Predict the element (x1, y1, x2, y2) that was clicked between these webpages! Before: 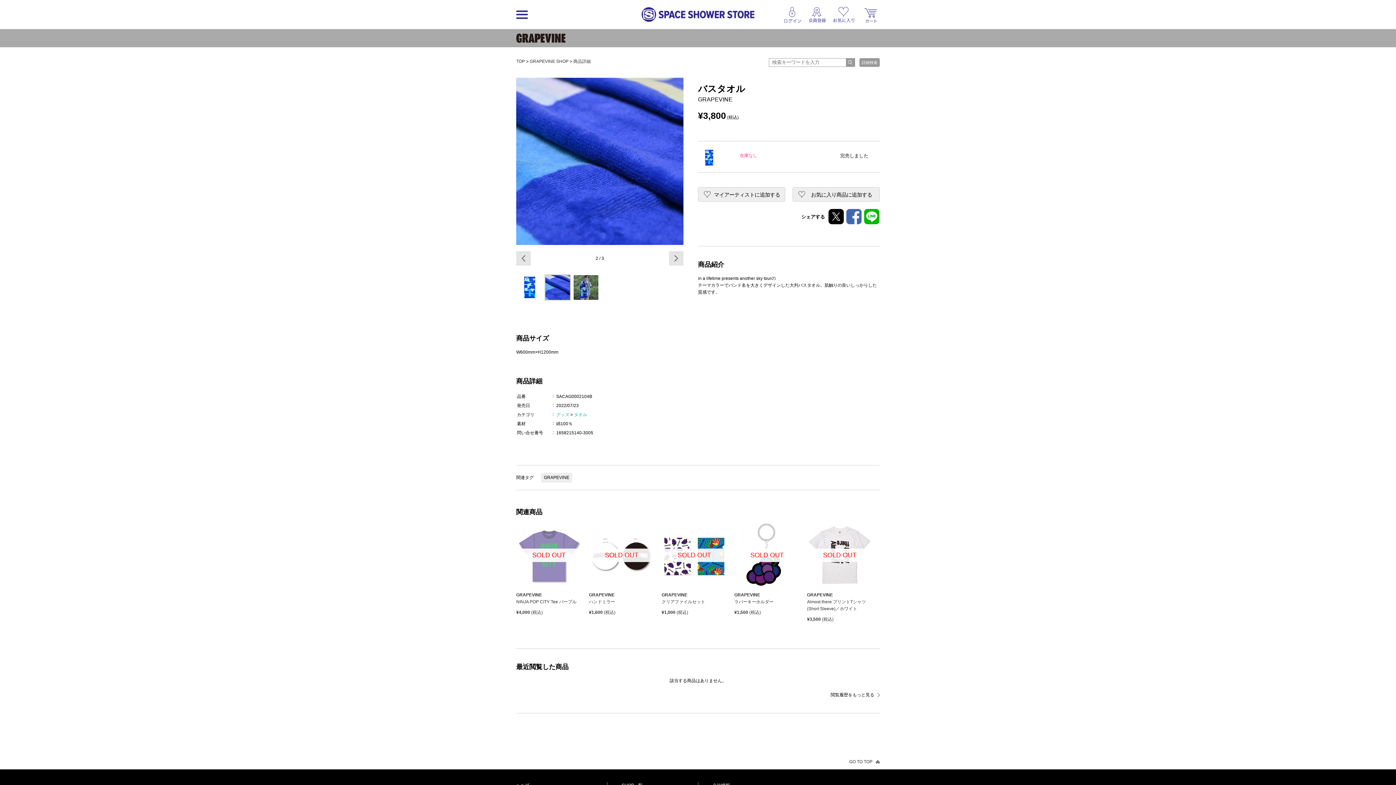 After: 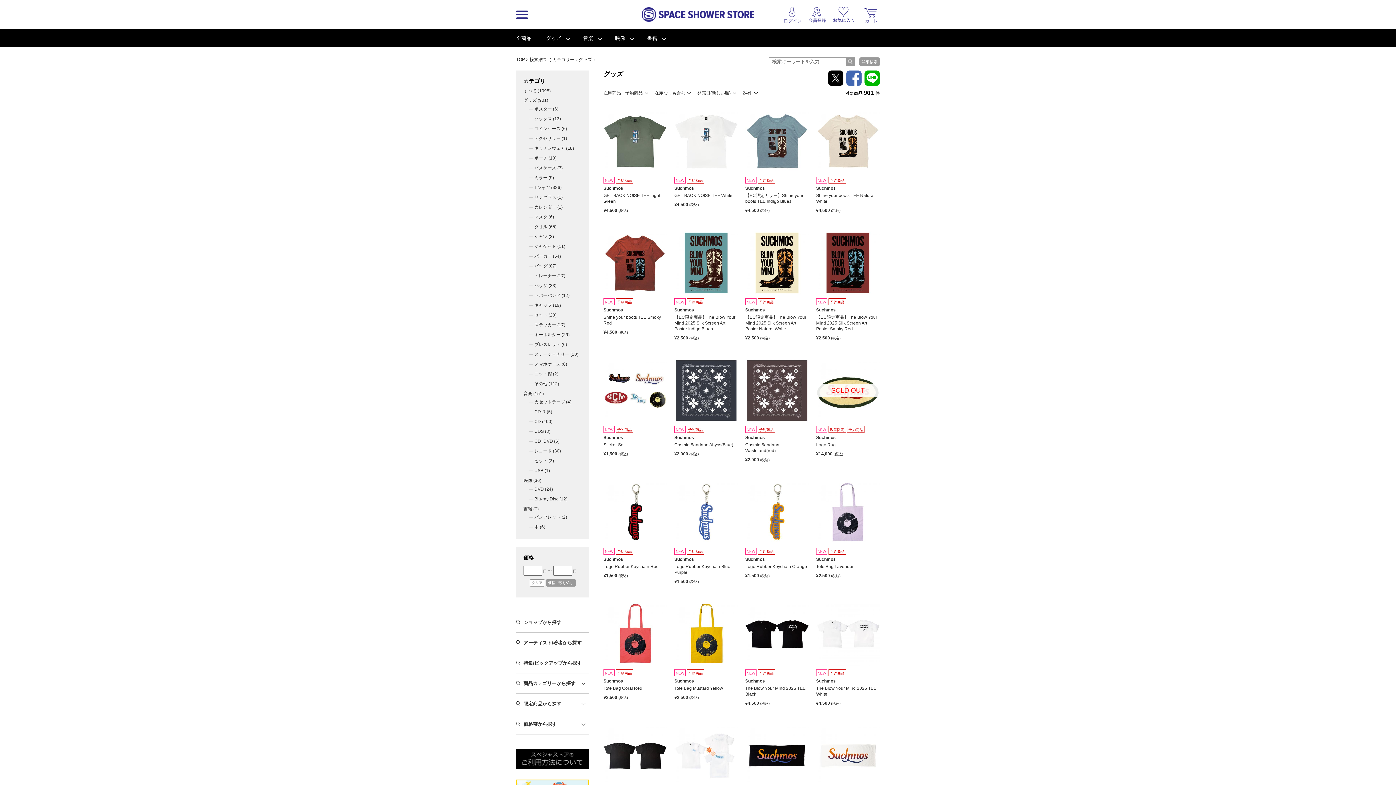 Action: bbox: (556, 412, 569, 417) label: グッズ